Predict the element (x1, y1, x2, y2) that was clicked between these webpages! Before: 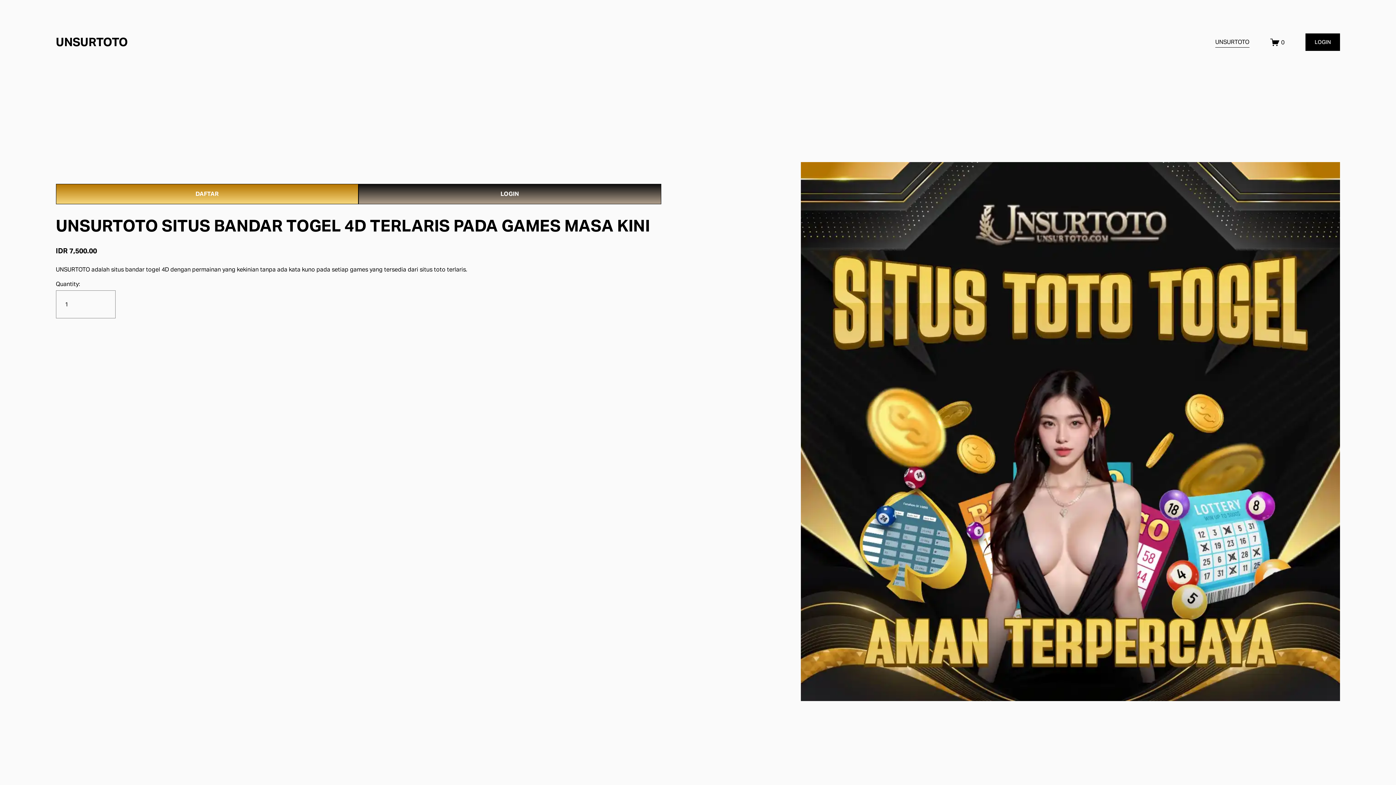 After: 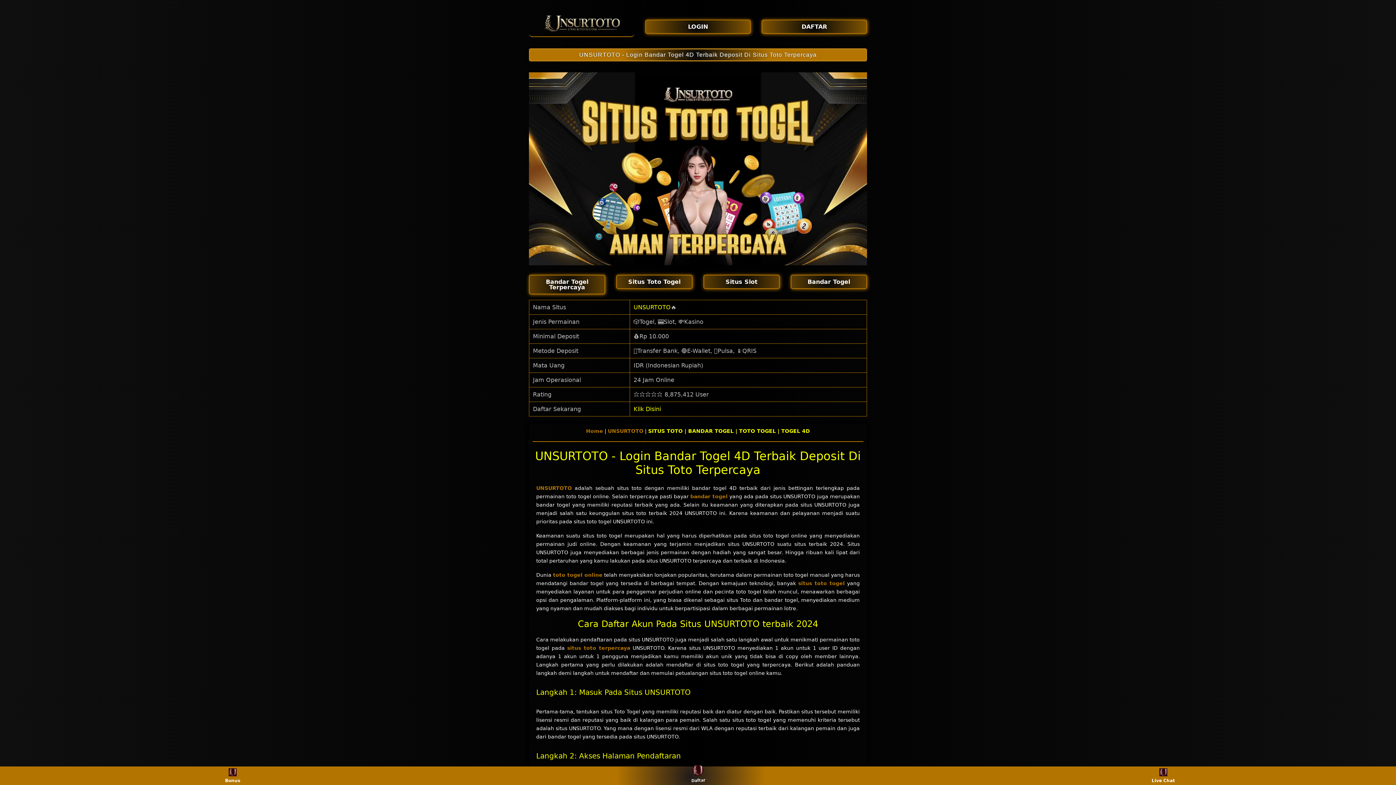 Action: label: LOGIN bbox: (358, 183, 661, 204)